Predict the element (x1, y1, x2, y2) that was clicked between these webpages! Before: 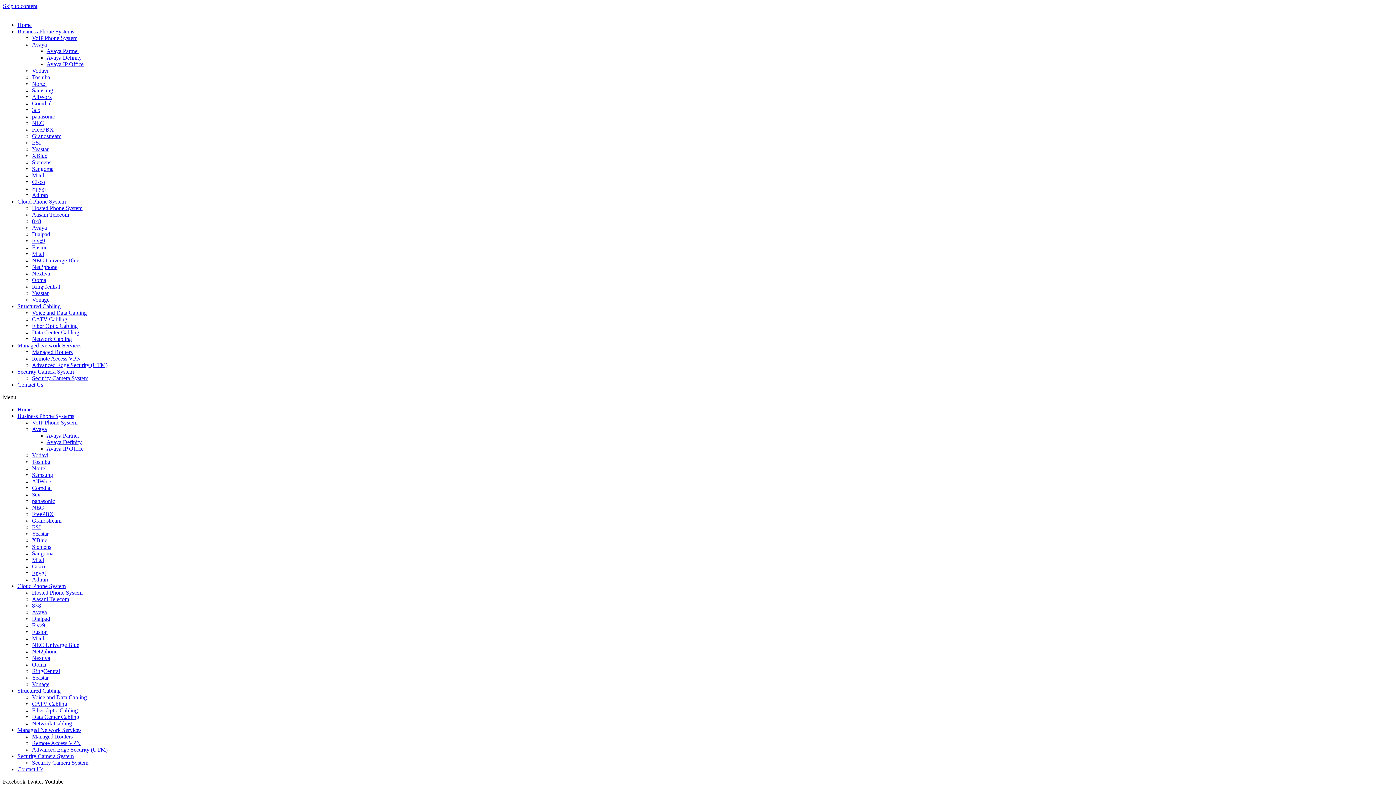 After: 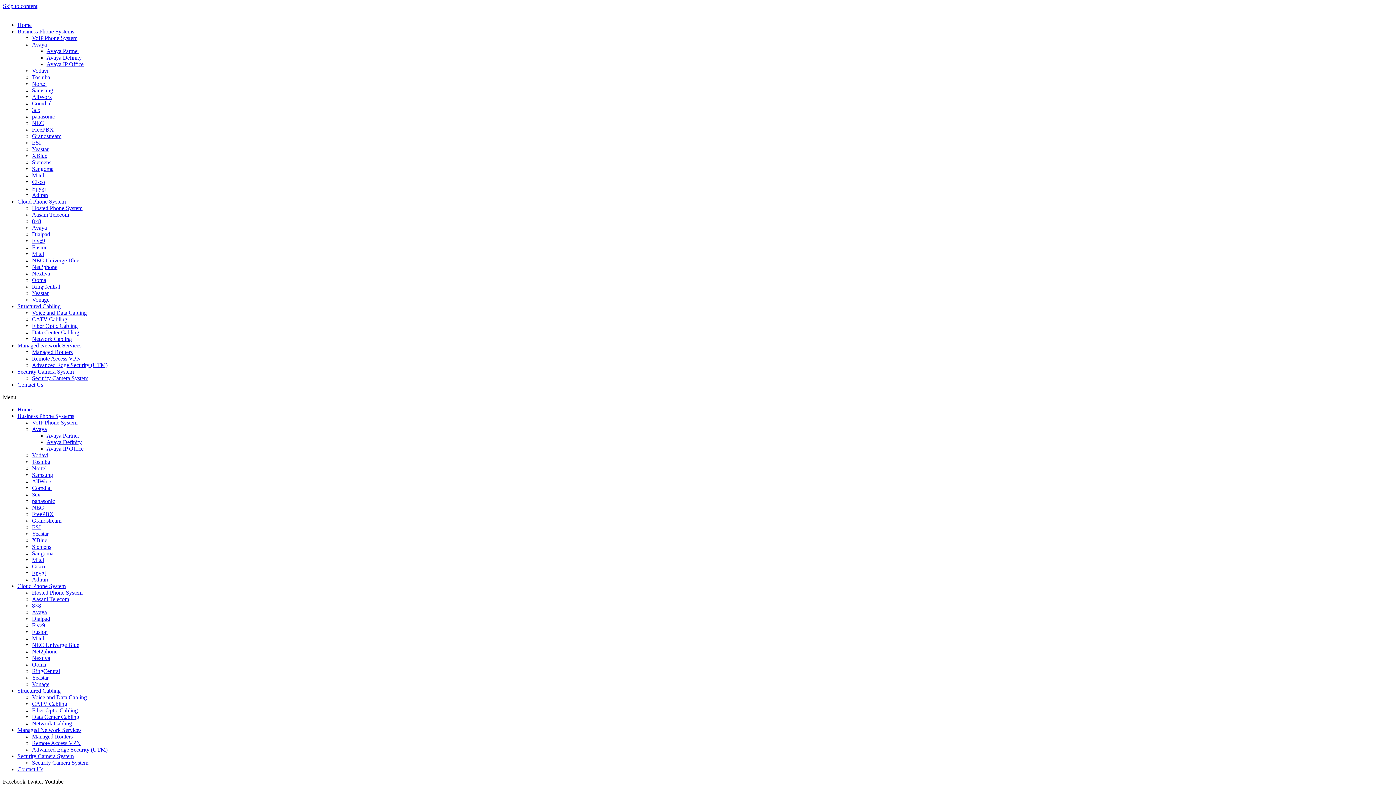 Action: label: Grandstream bbox: (32, 133, 61, 139)